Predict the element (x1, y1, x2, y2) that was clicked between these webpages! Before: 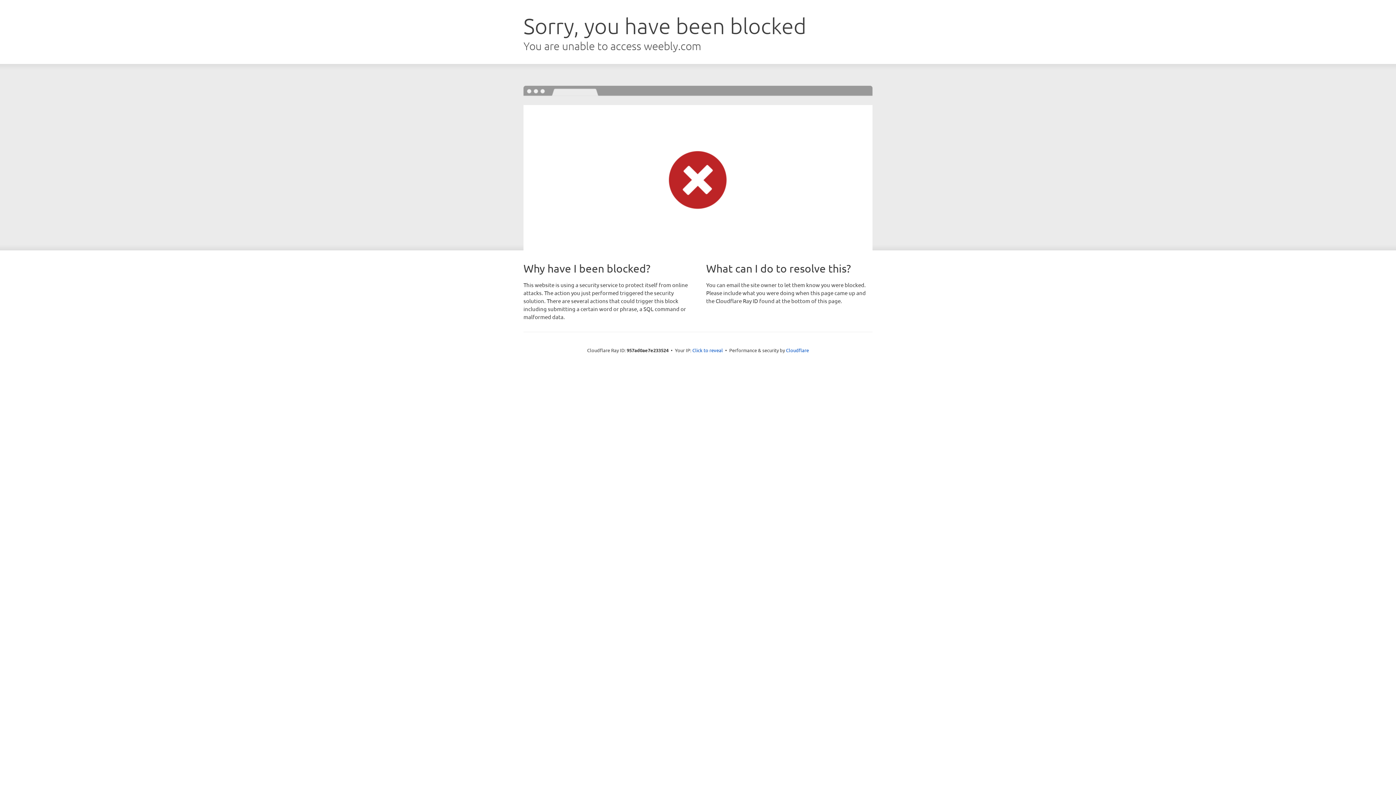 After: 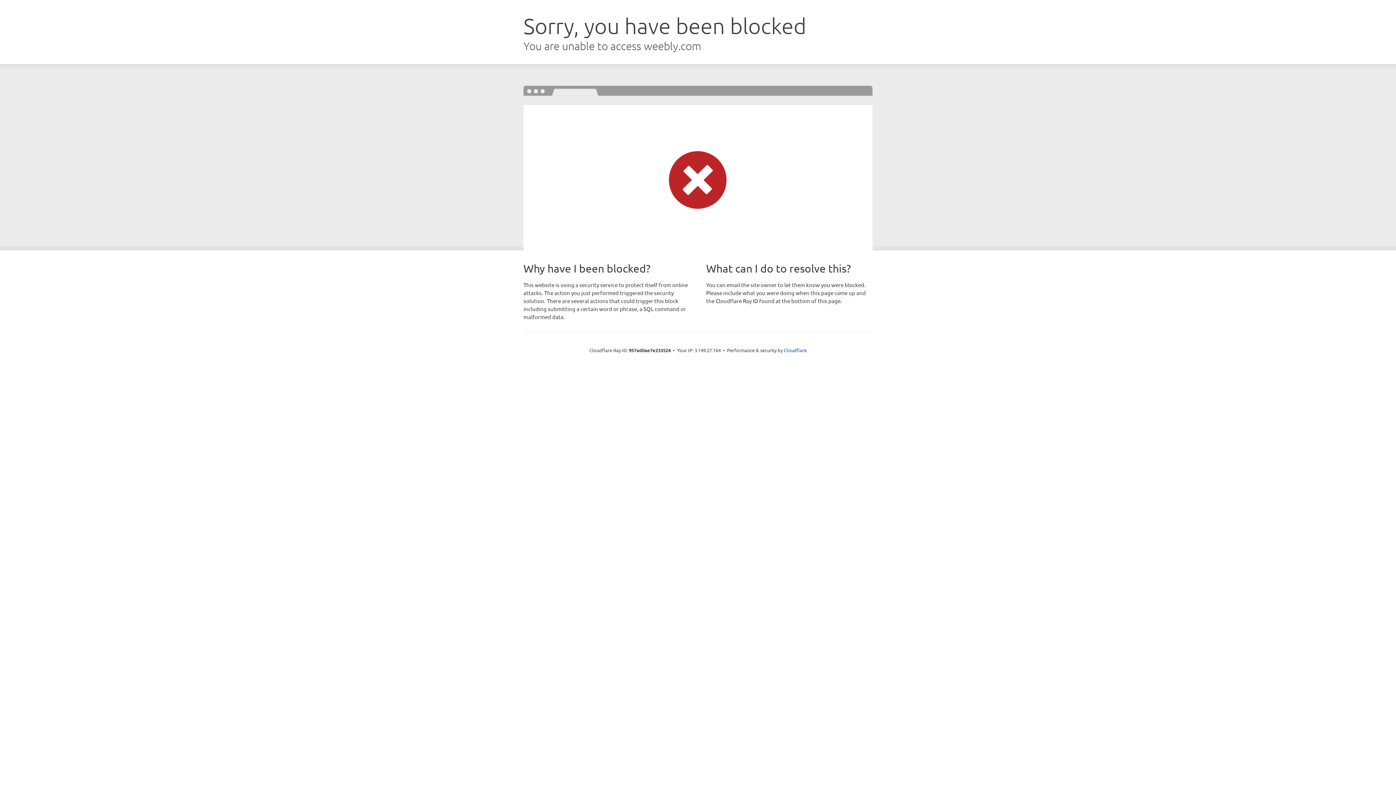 Action: bbox: (692, 346, 723, 353) label: Click to reveal